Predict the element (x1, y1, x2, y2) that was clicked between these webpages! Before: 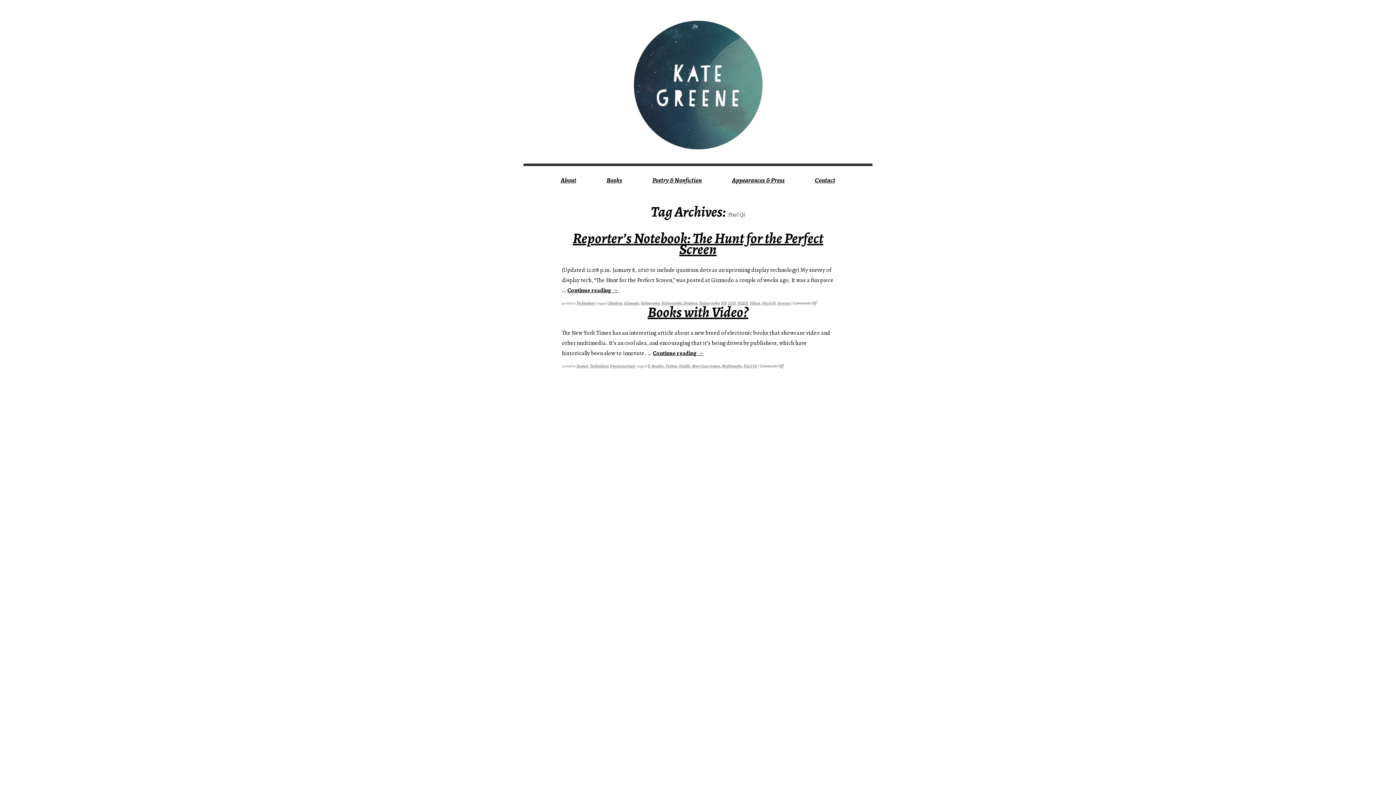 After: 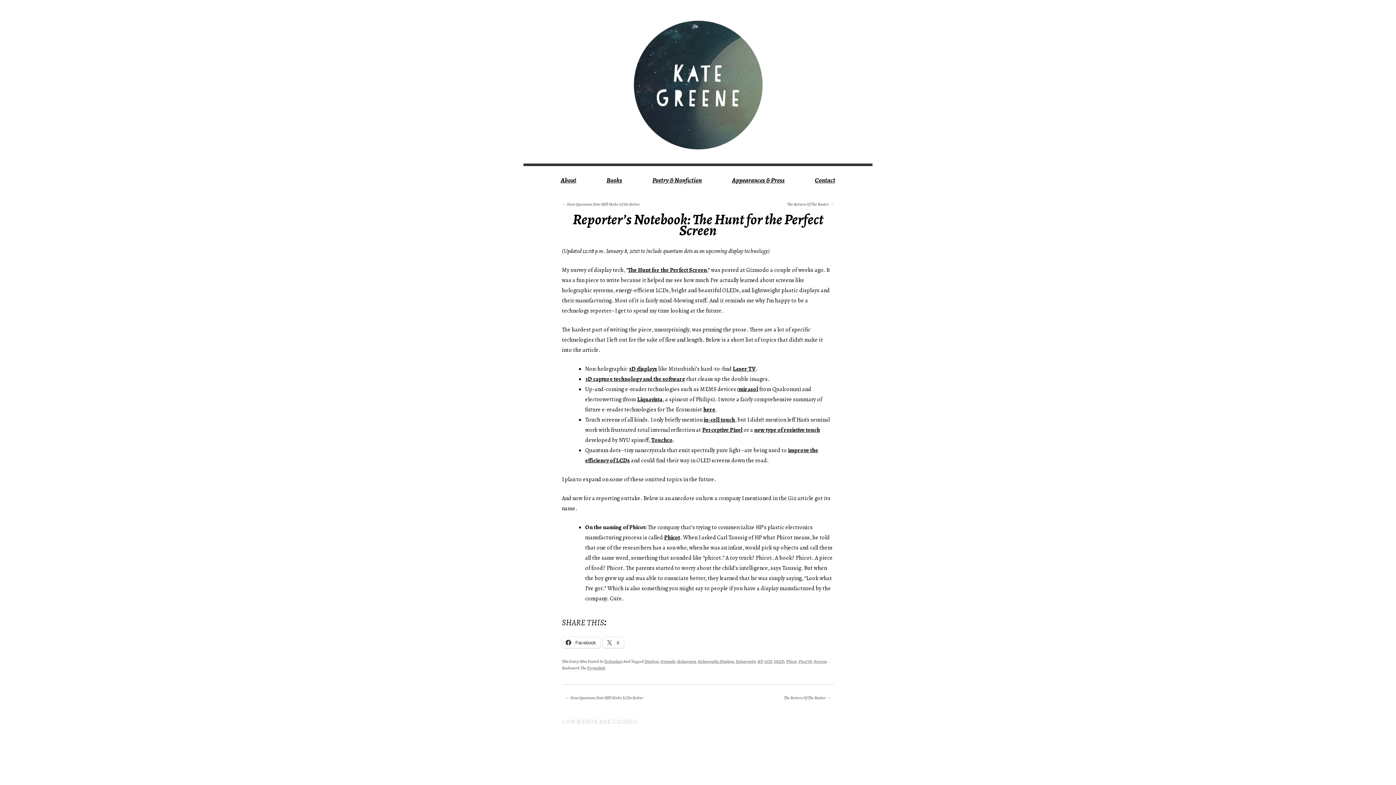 Action: bbox: (567, 286, 618, 294) label: Continue reading →